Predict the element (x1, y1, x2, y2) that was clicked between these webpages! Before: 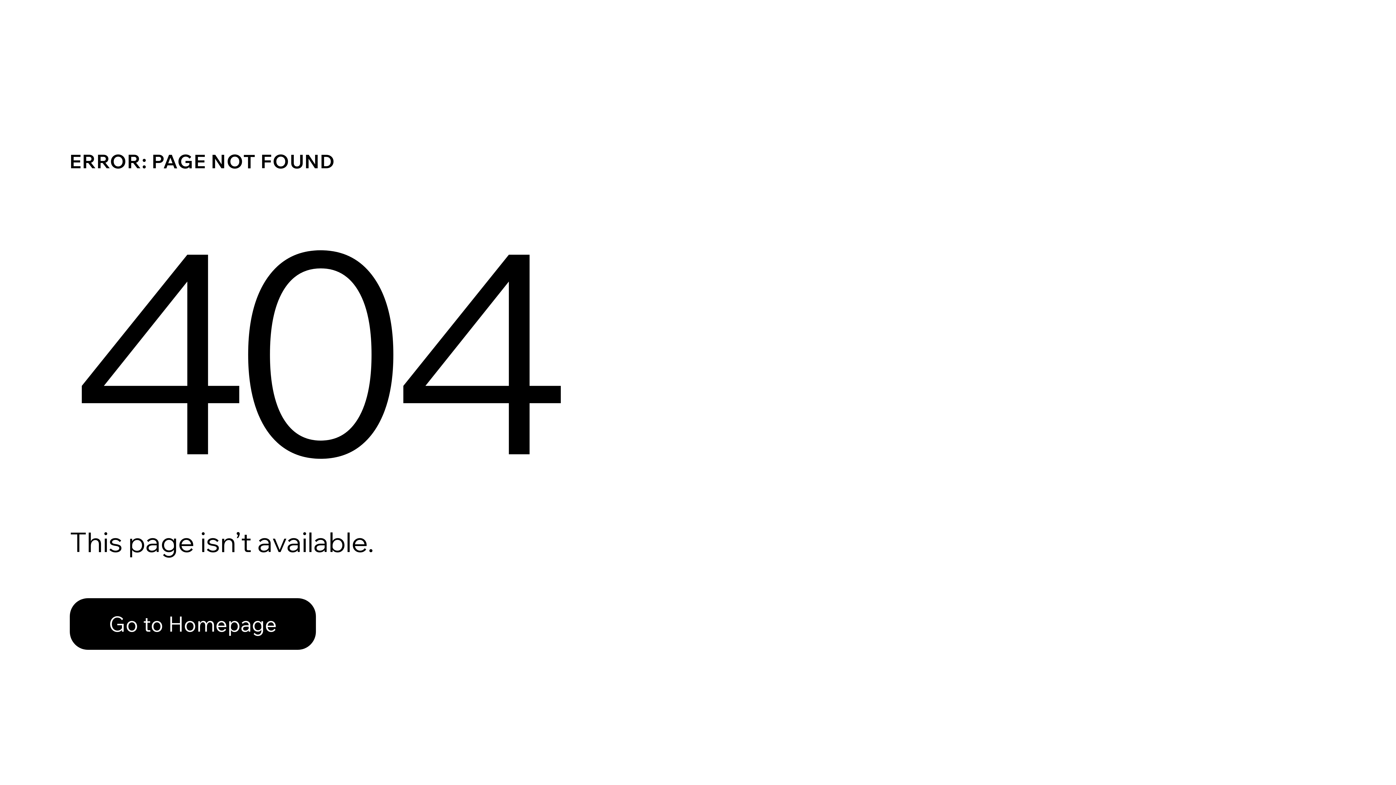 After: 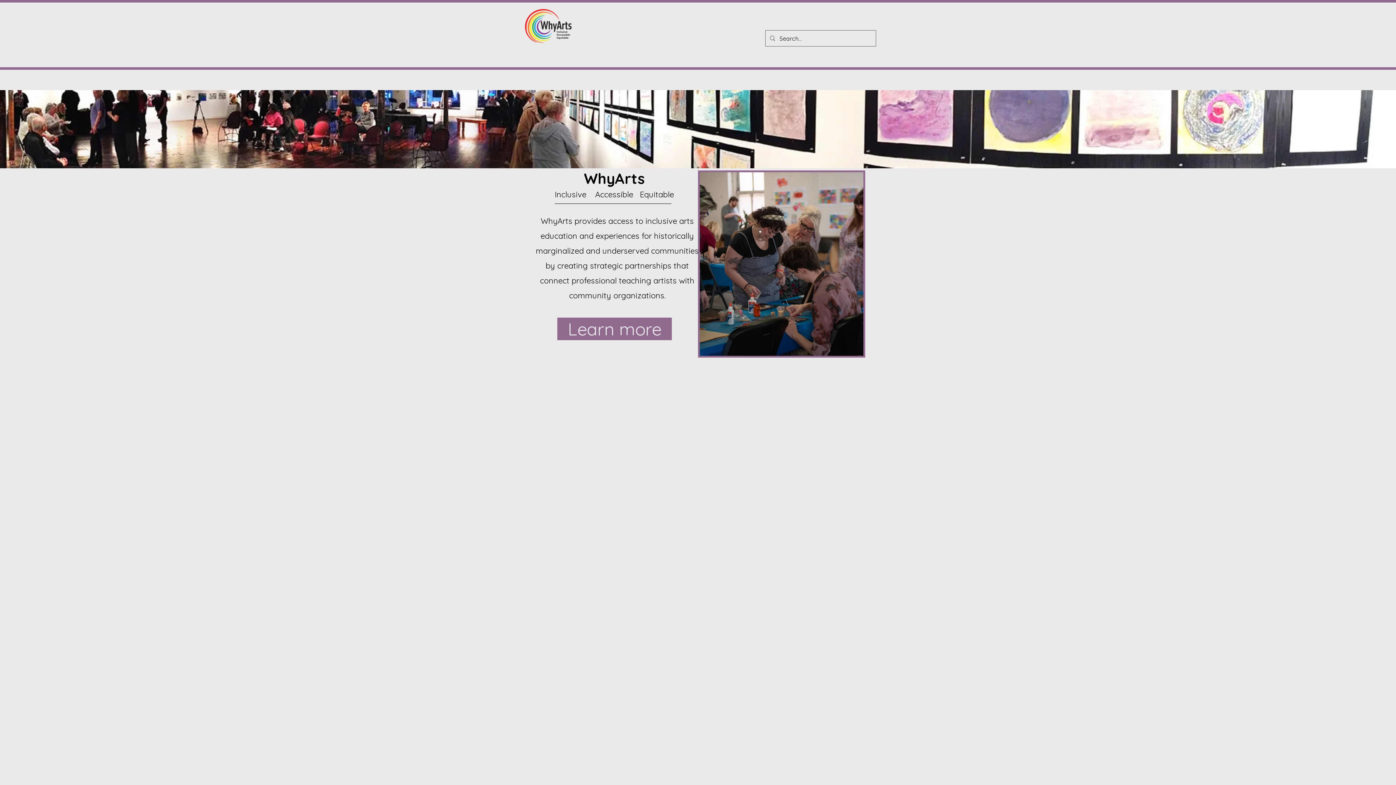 Action: label: Go to Homepage bbox: (69, 582, 768, 659)